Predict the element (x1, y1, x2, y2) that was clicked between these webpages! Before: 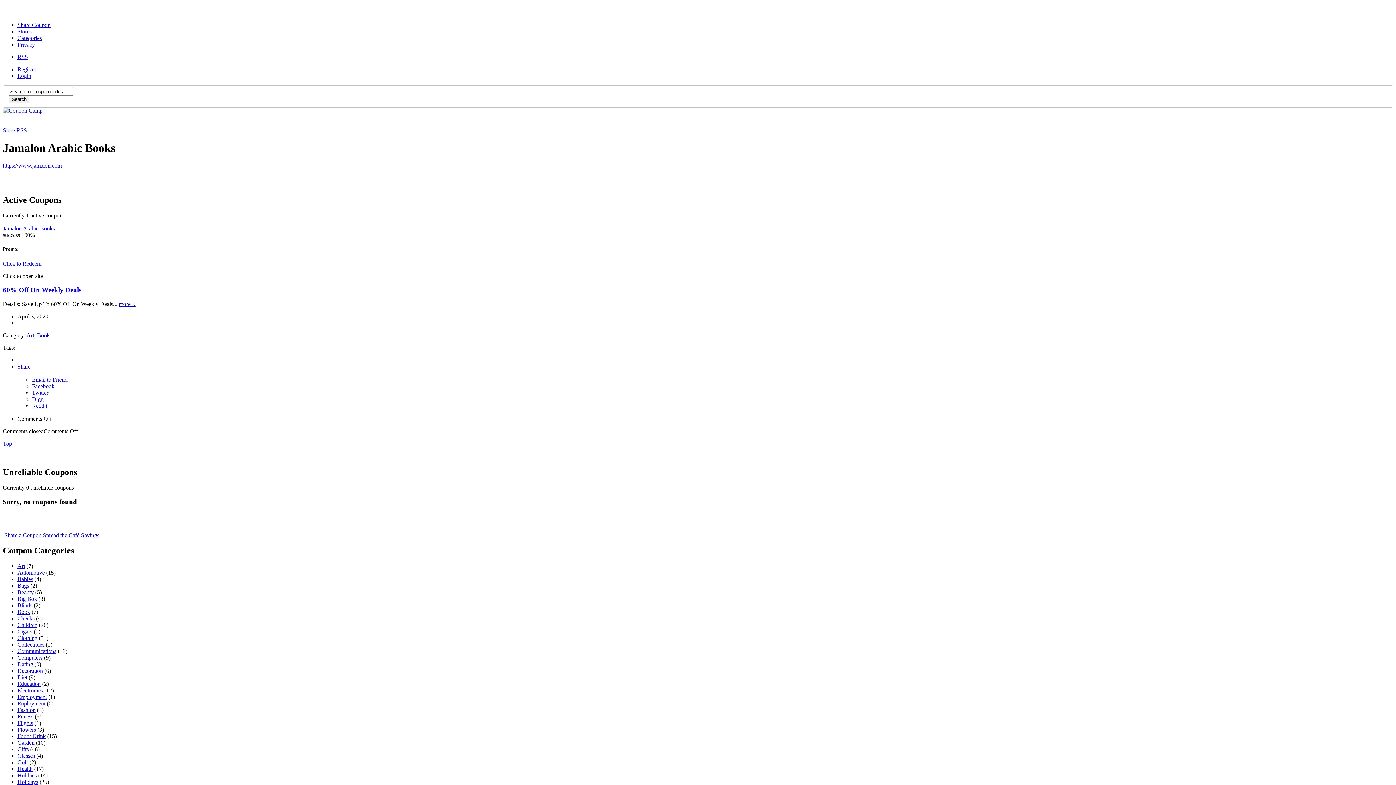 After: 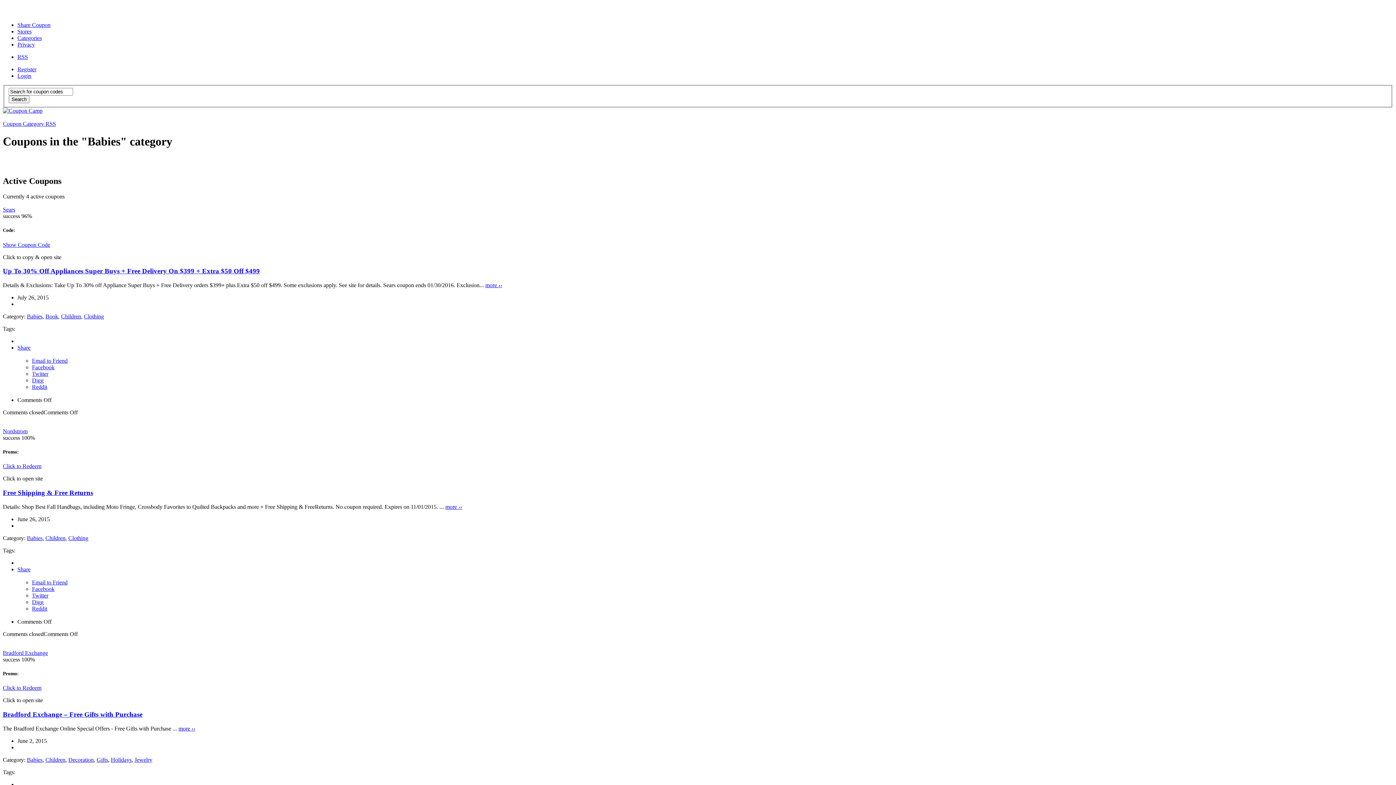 Action: bbox: (17, 576, 33, 582) label: Babies